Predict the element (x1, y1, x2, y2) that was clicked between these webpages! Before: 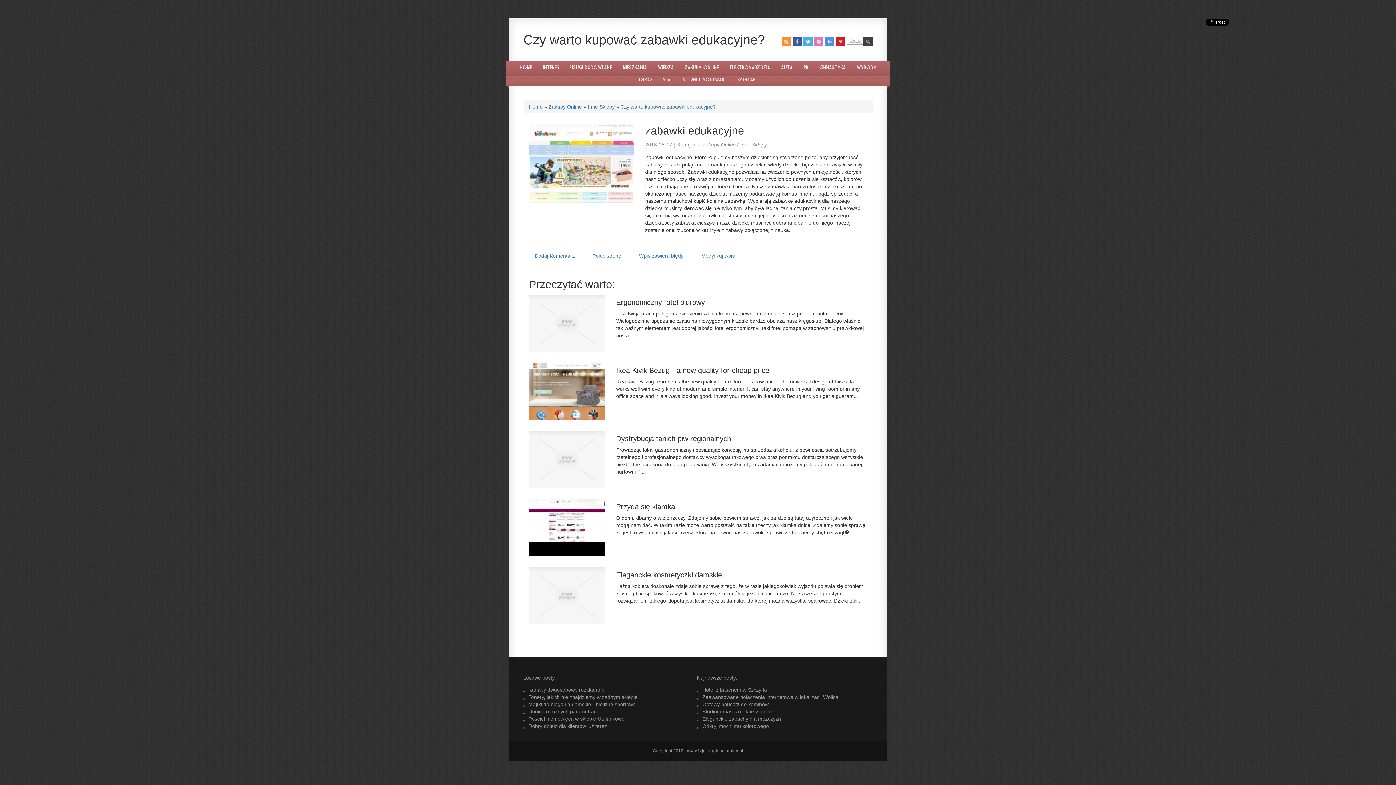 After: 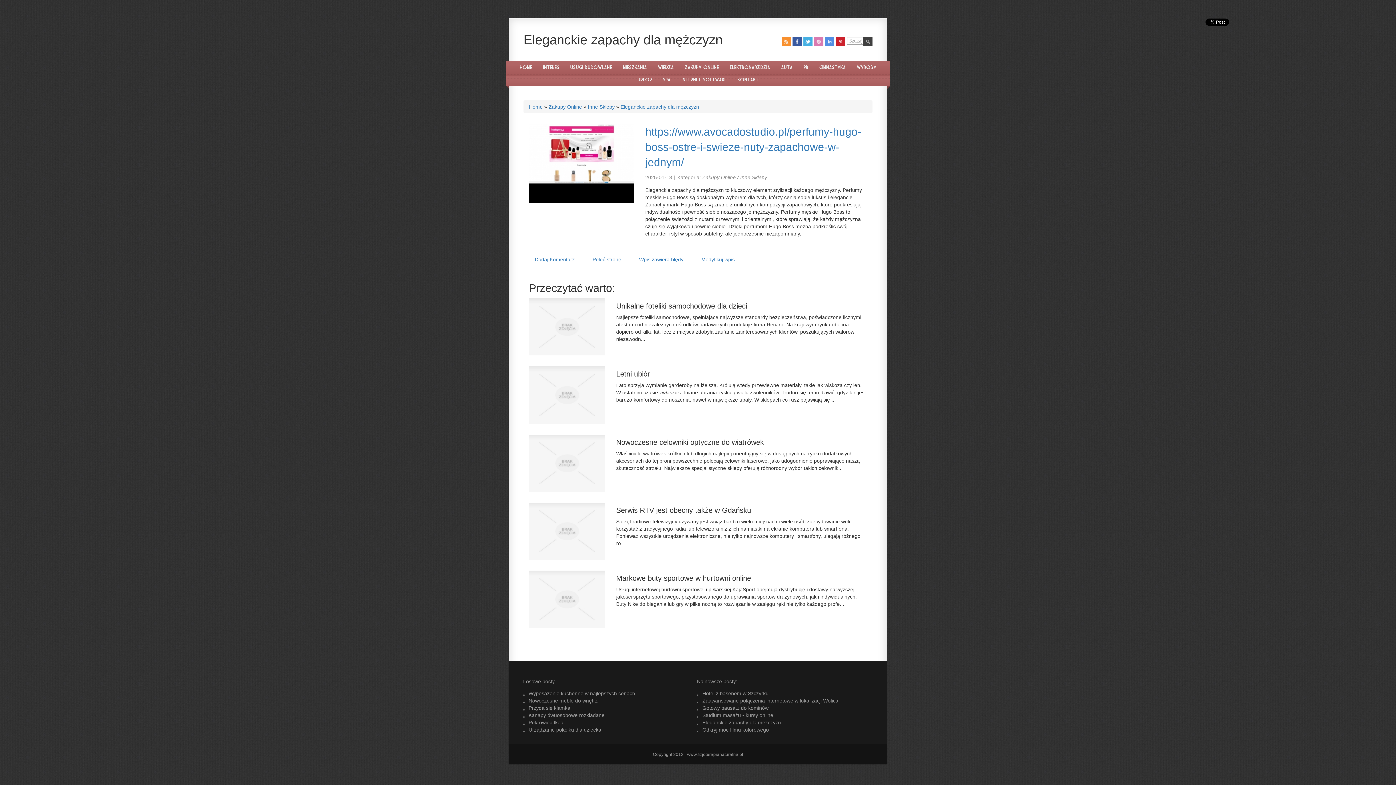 Action: label: Eleganckie zapachy dla mężczyzn bbox: (702, 716, 781, 722)